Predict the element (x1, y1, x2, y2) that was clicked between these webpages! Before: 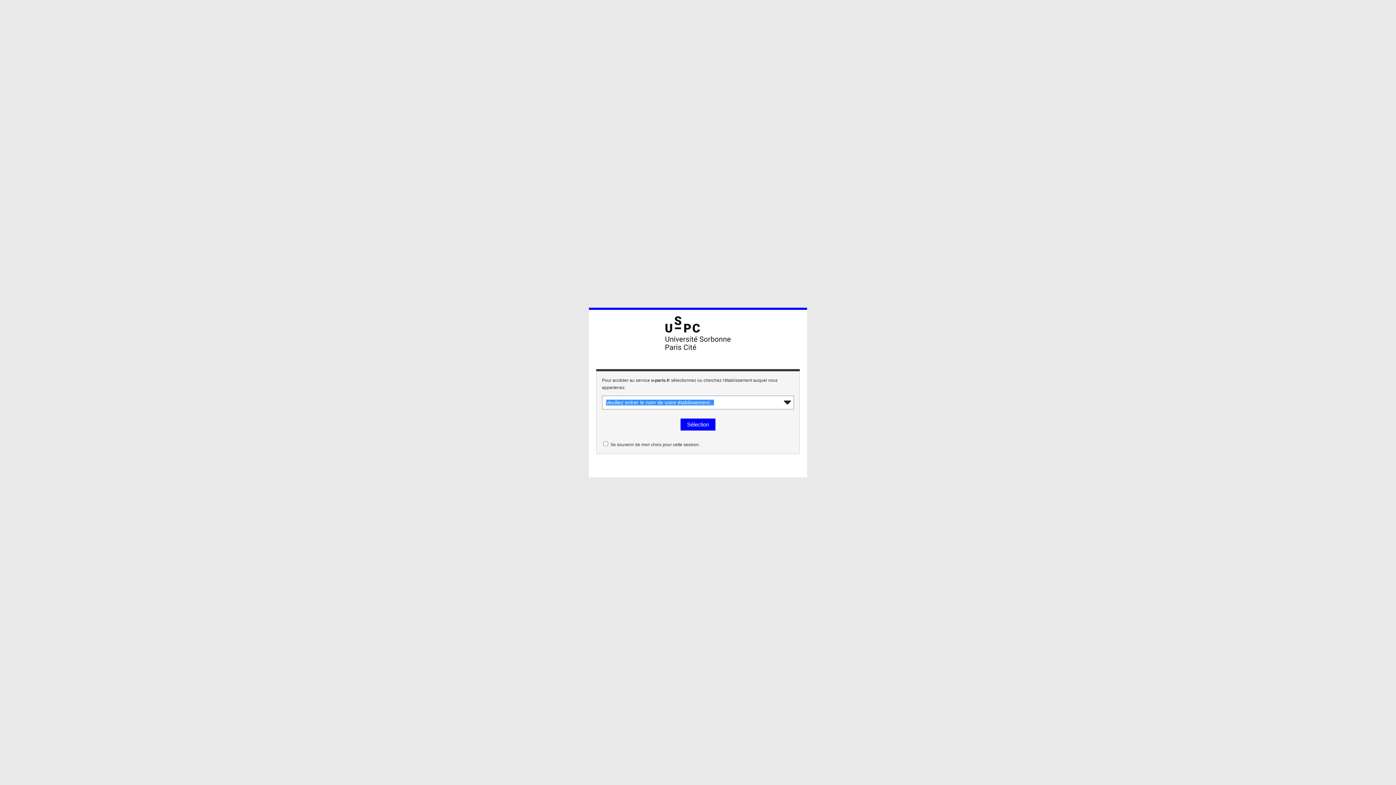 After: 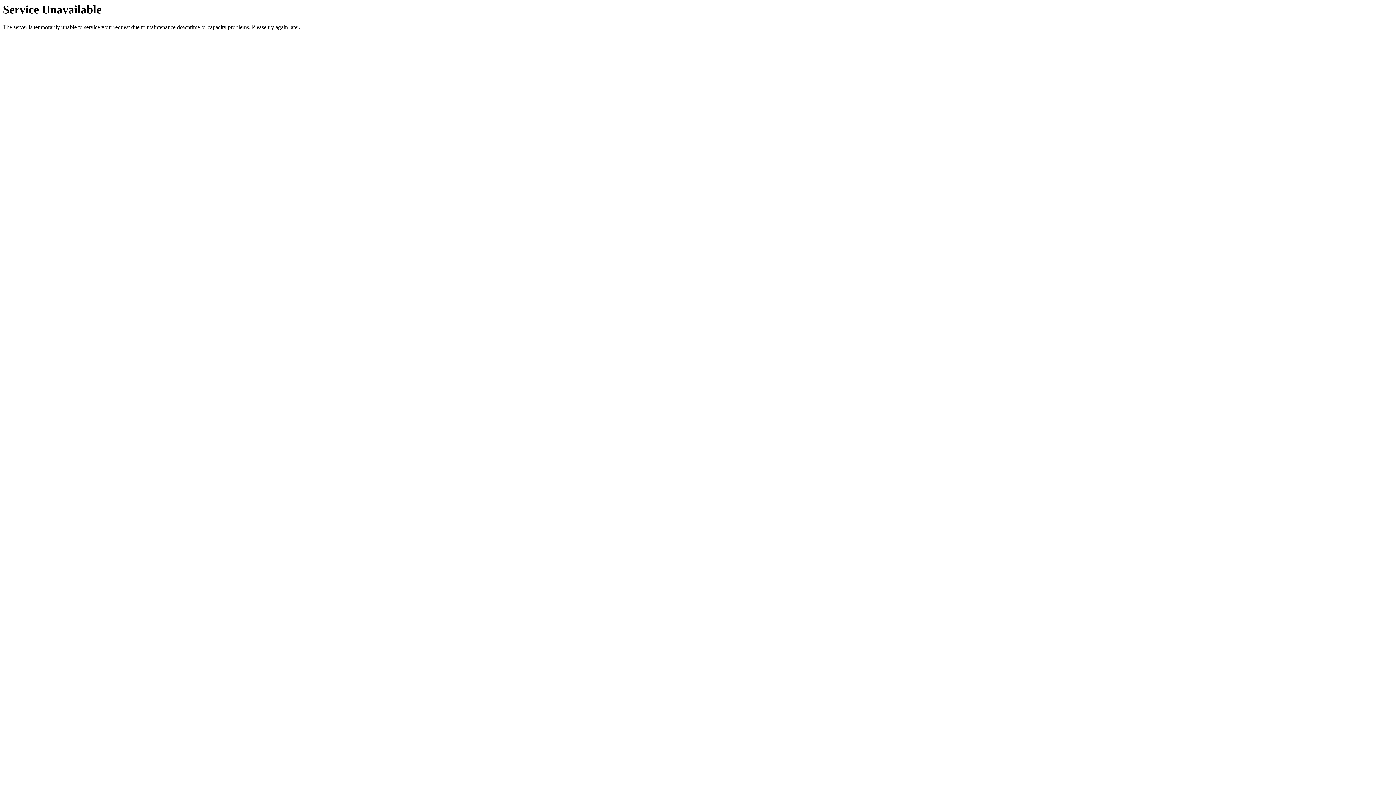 Action: bbox: (658, 349, 738, 355)